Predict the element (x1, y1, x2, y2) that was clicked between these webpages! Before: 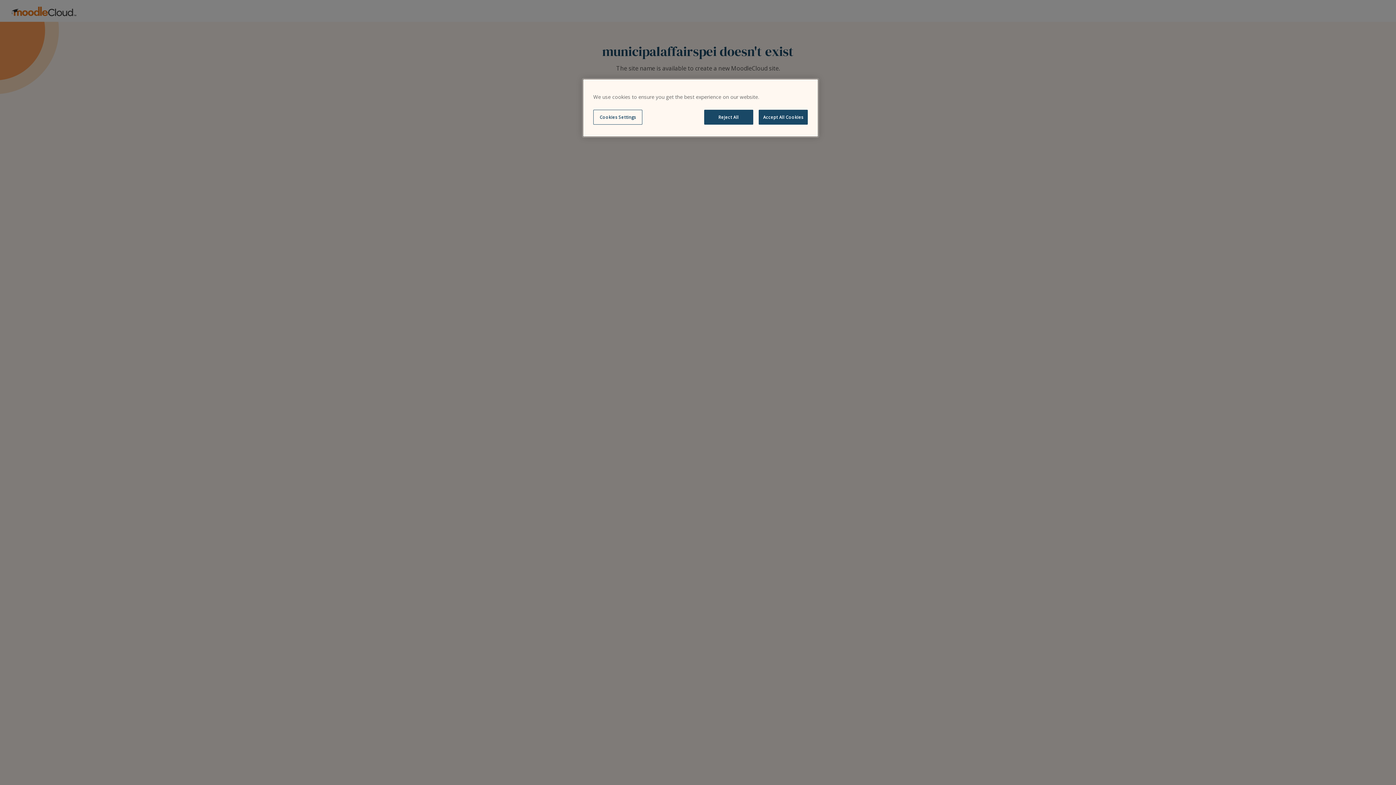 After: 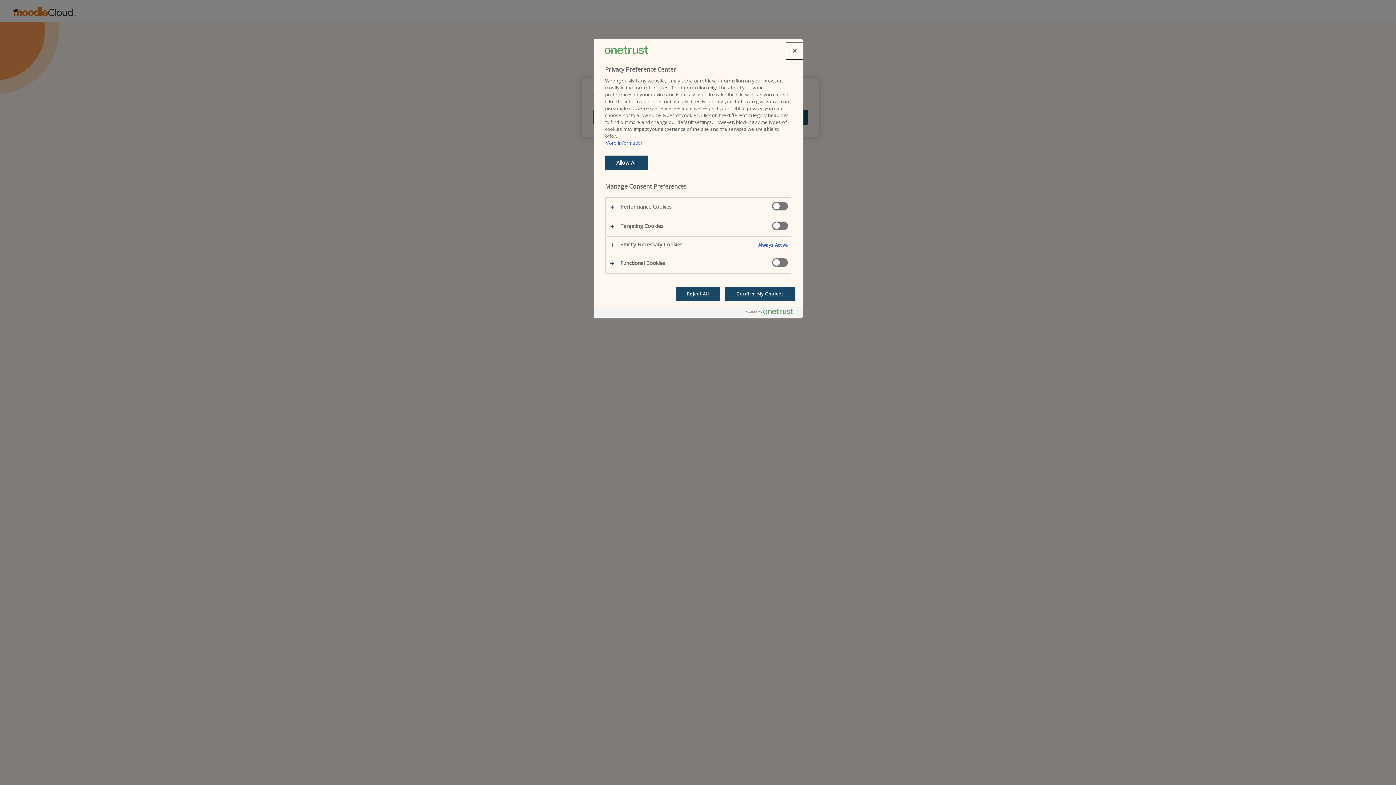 Action: label: Cookies Settings bbox: (593, 109, 642, 124)